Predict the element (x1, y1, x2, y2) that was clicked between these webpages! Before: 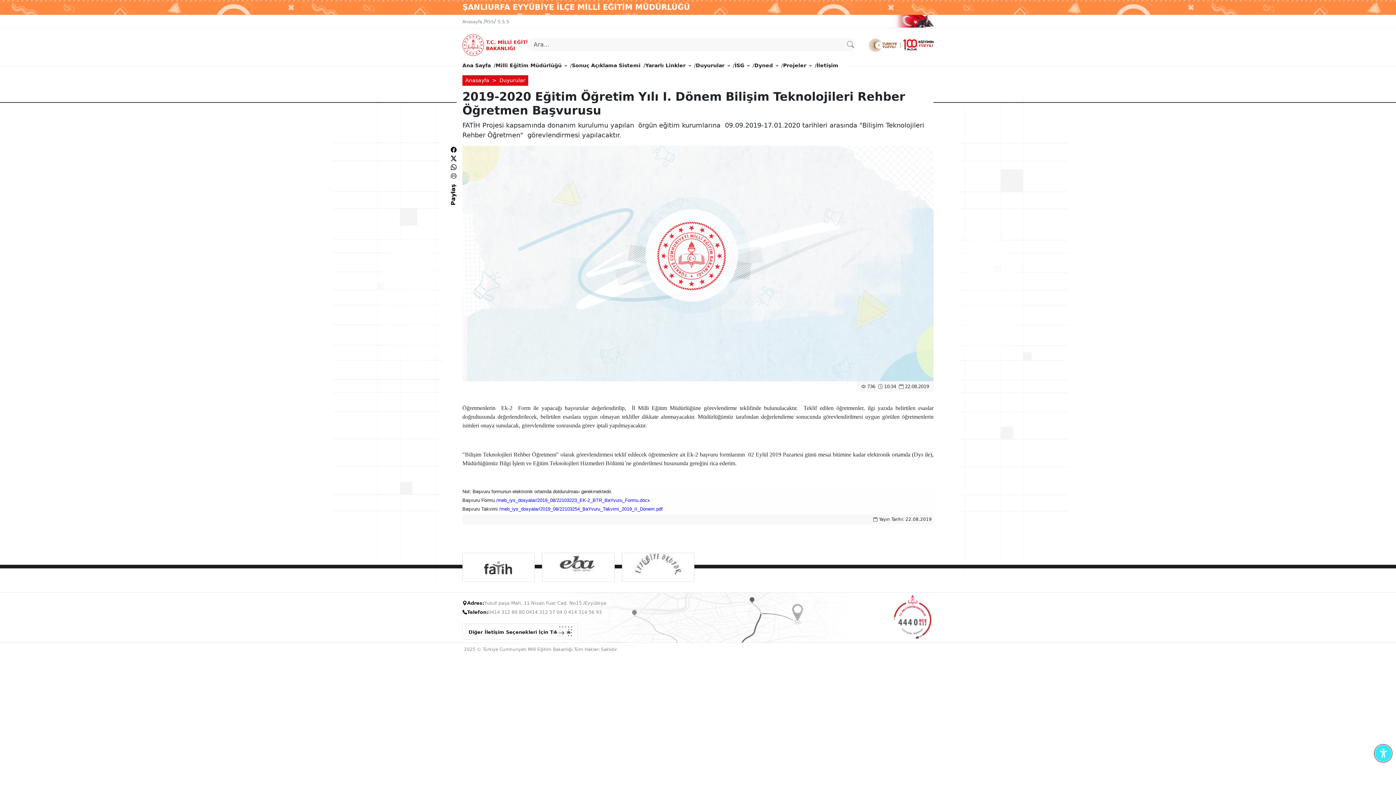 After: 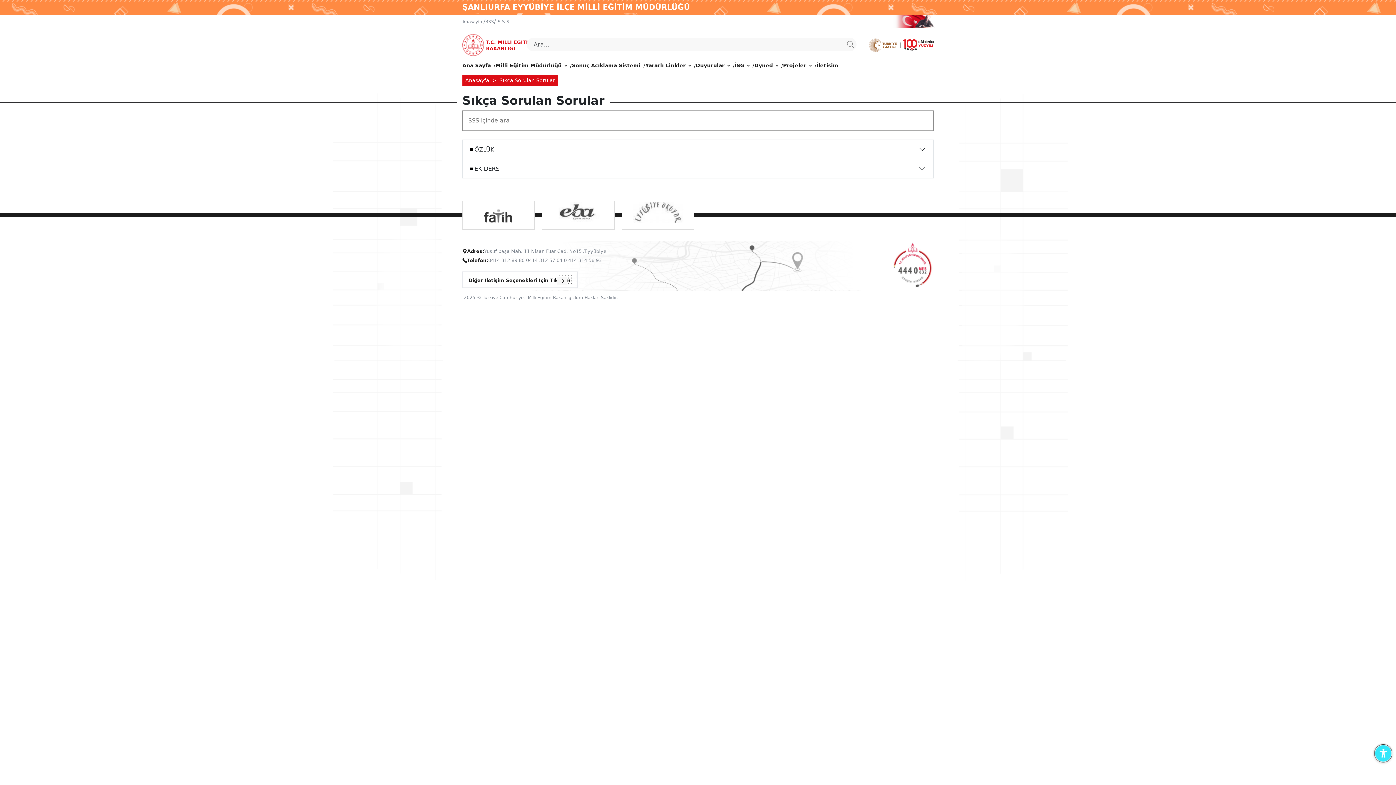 Action: bbox: (497, 19, 509, 24) label: S.S.S